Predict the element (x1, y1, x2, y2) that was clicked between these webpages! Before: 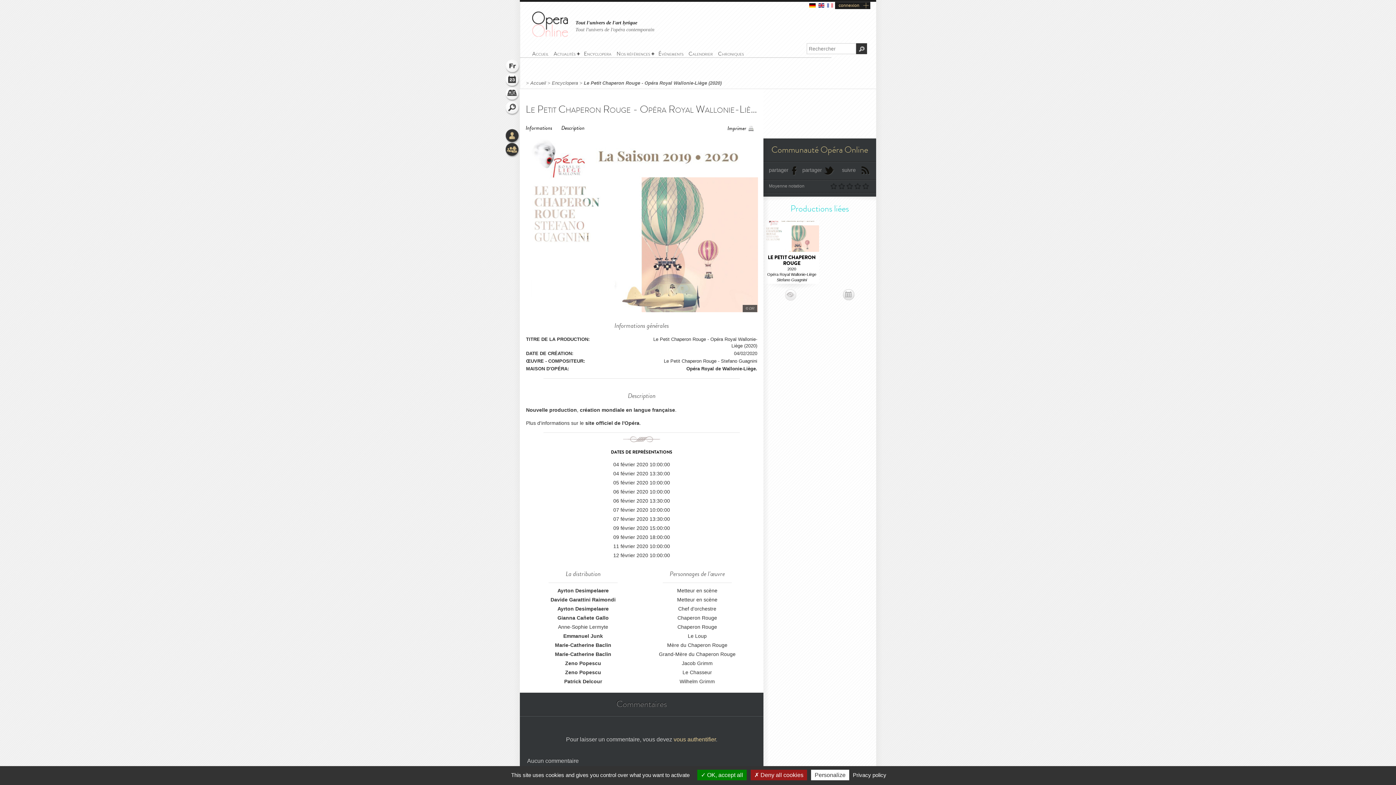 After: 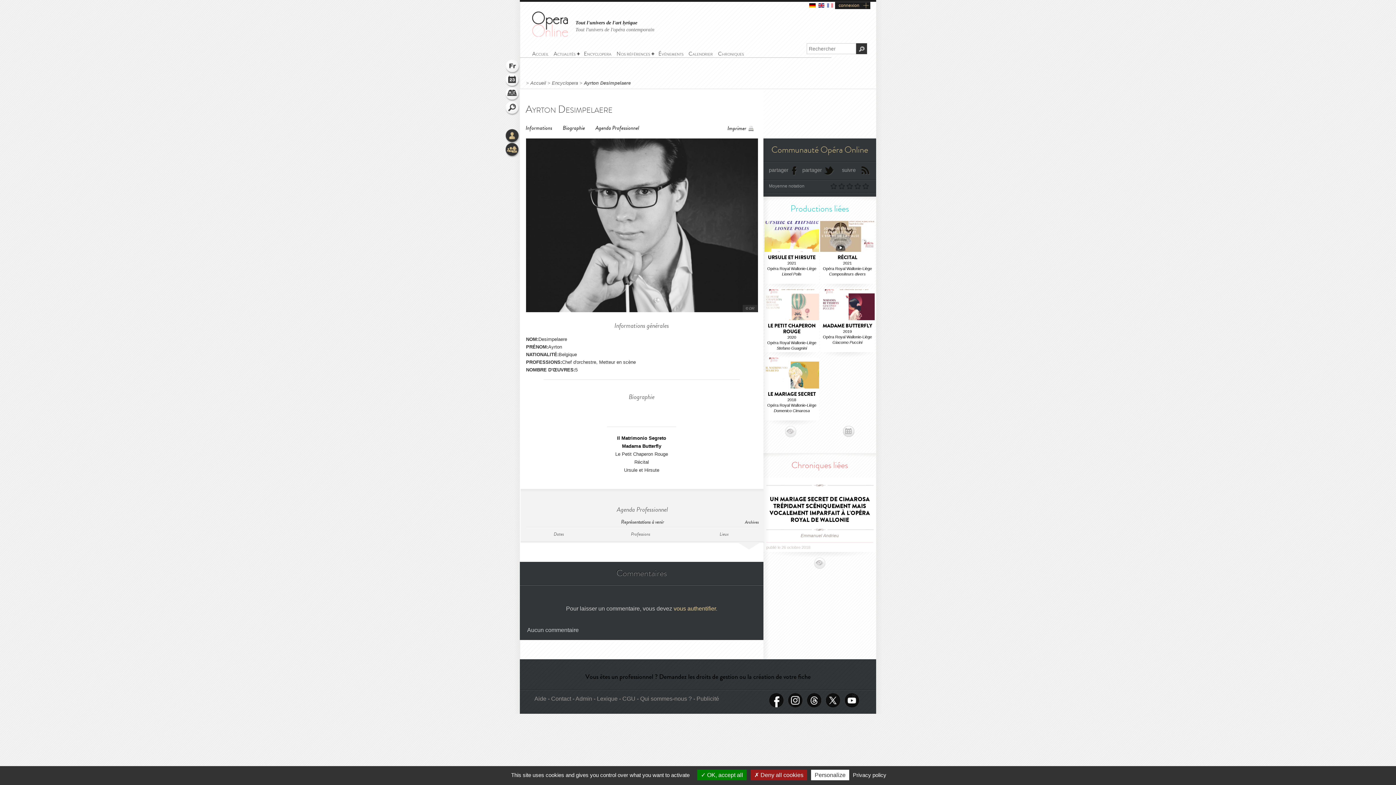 Action: label: Ayrton Desimpelaere bbox: (557, 606, 608, 612)